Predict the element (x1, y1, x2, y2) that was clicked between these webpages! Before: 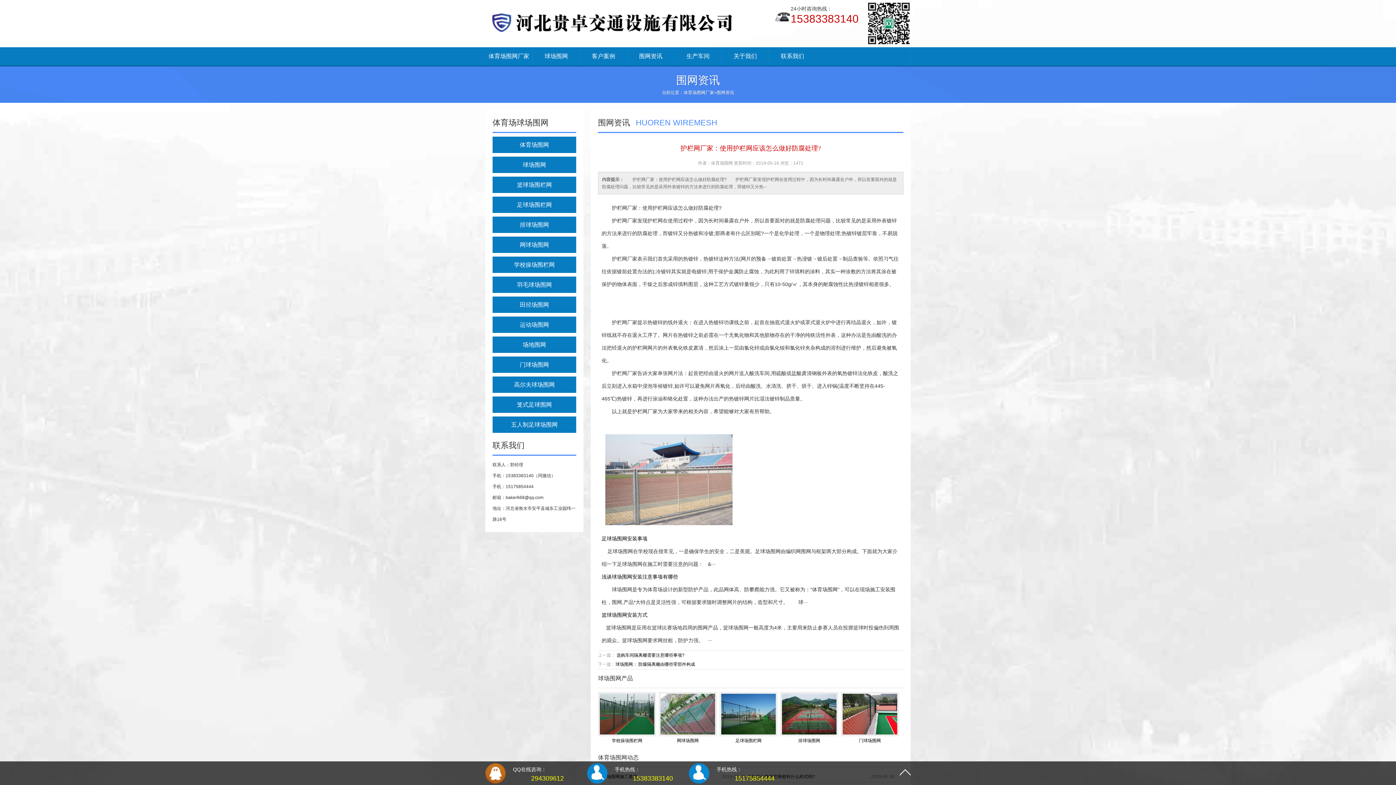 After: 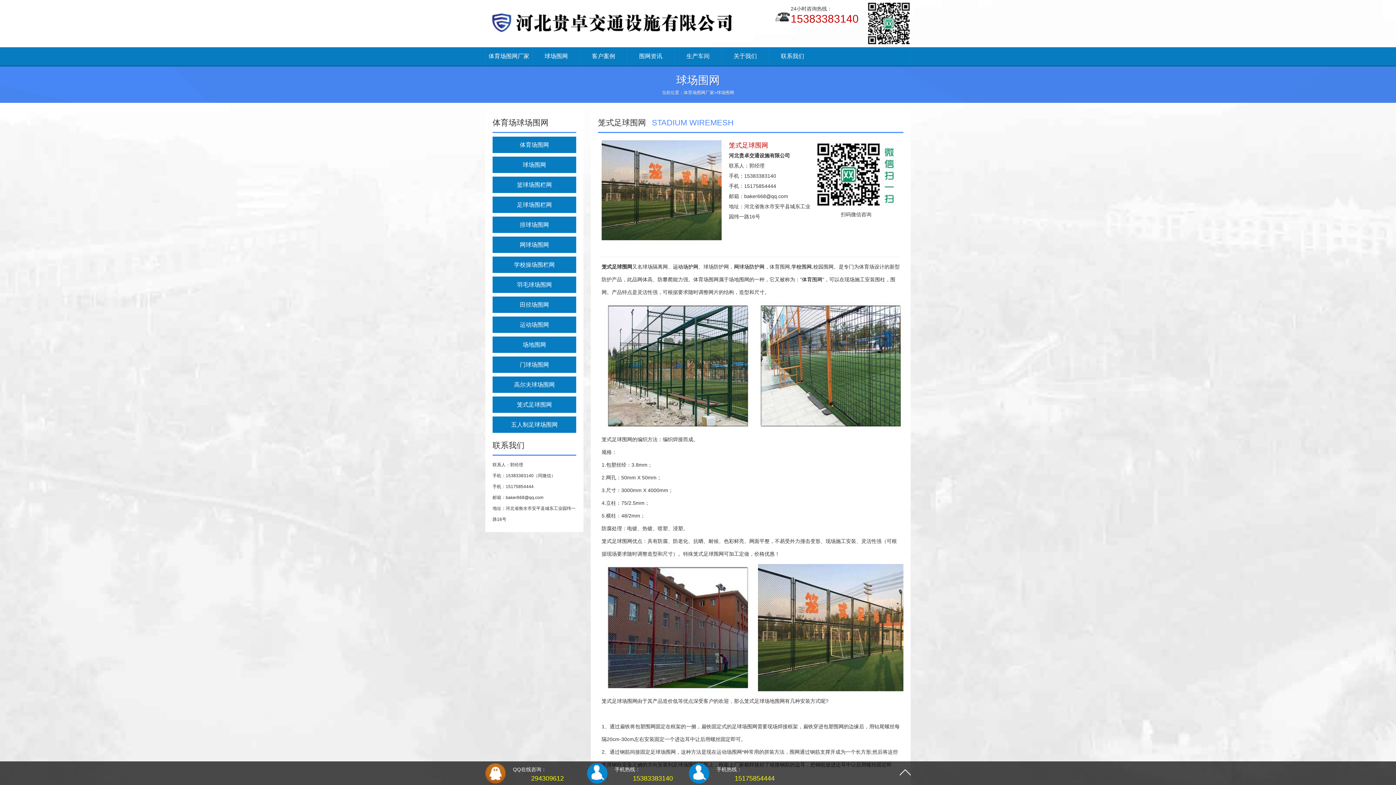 Action: label: 笼式足球围网 bbox: (492, 396, 576, 413)